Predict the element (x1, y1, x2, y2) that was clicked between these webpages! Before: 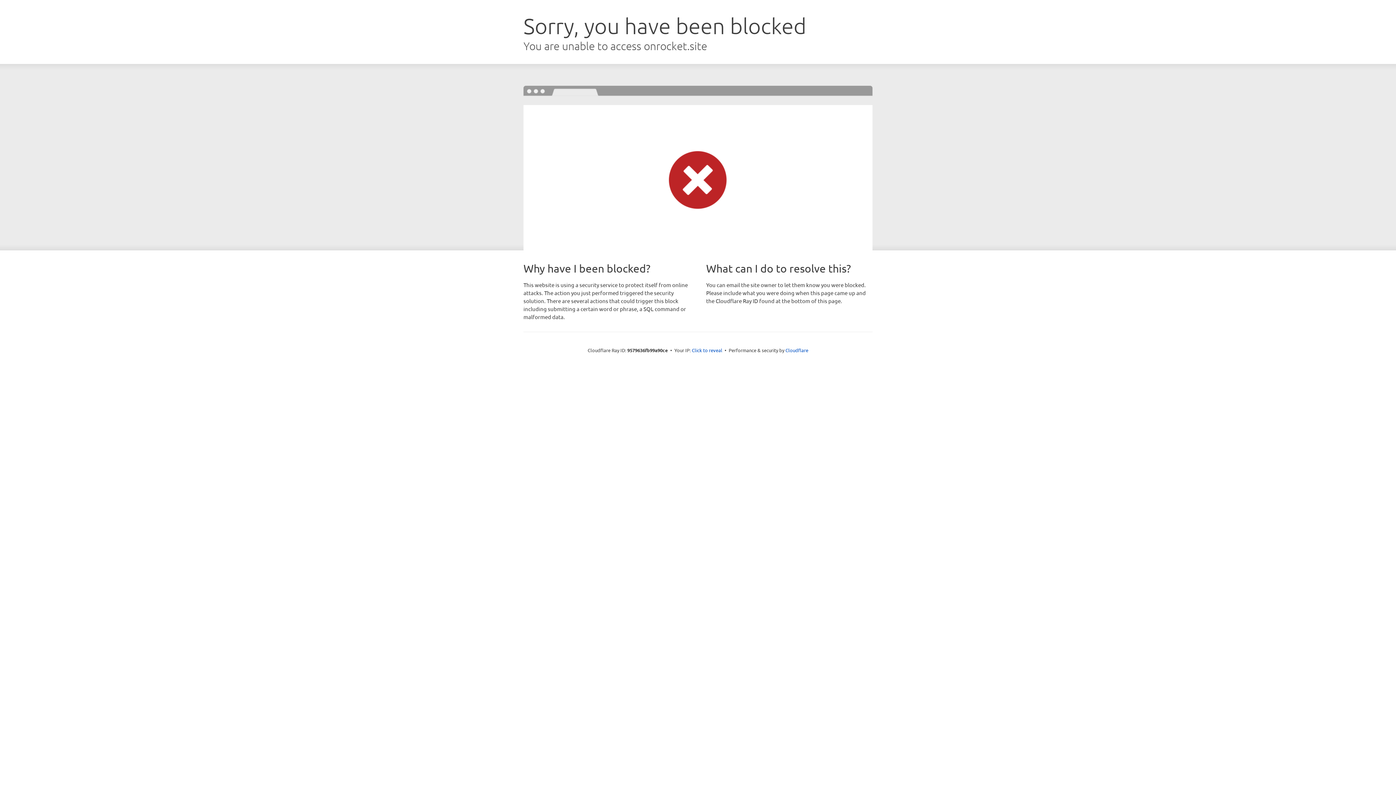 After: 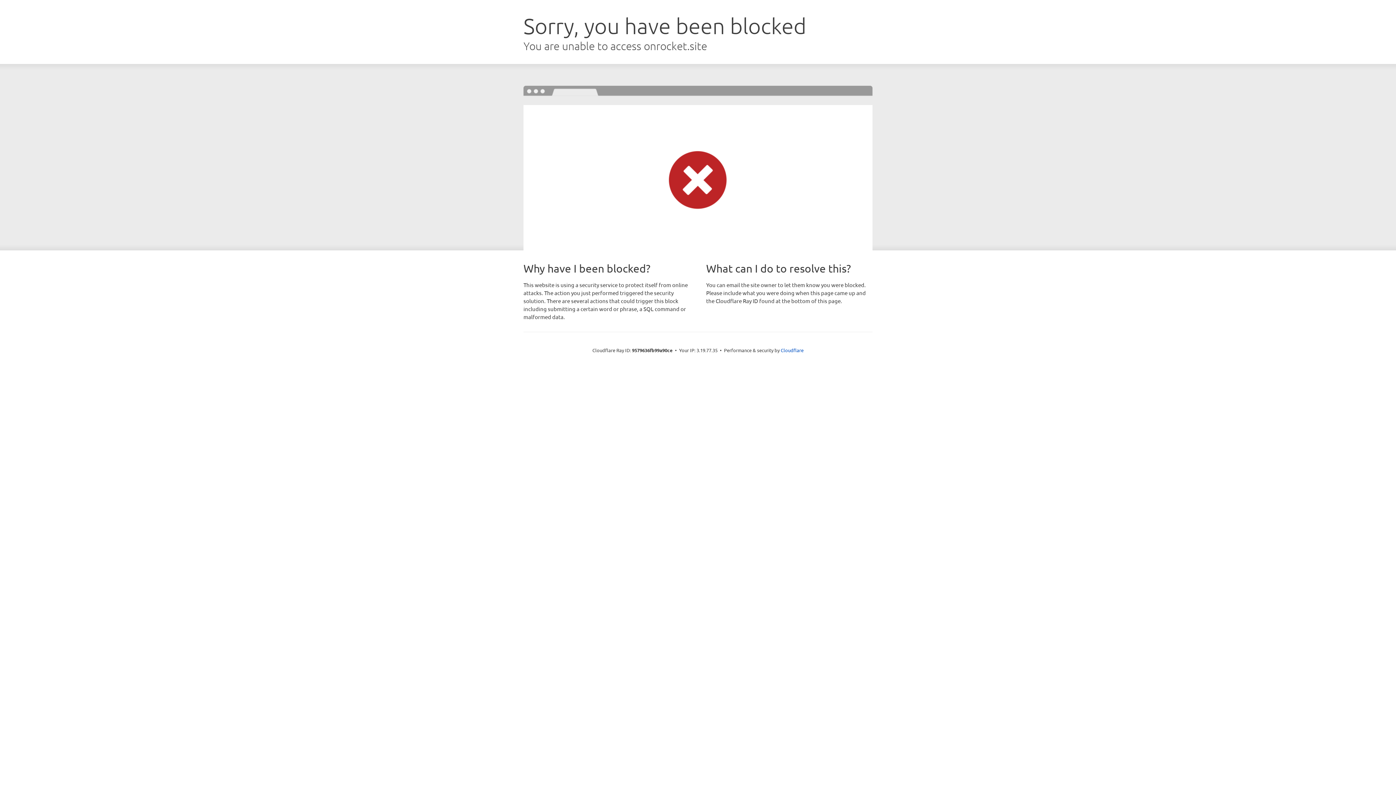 Action: bbox: (692, 346, 722, 353) label: Click to reveal